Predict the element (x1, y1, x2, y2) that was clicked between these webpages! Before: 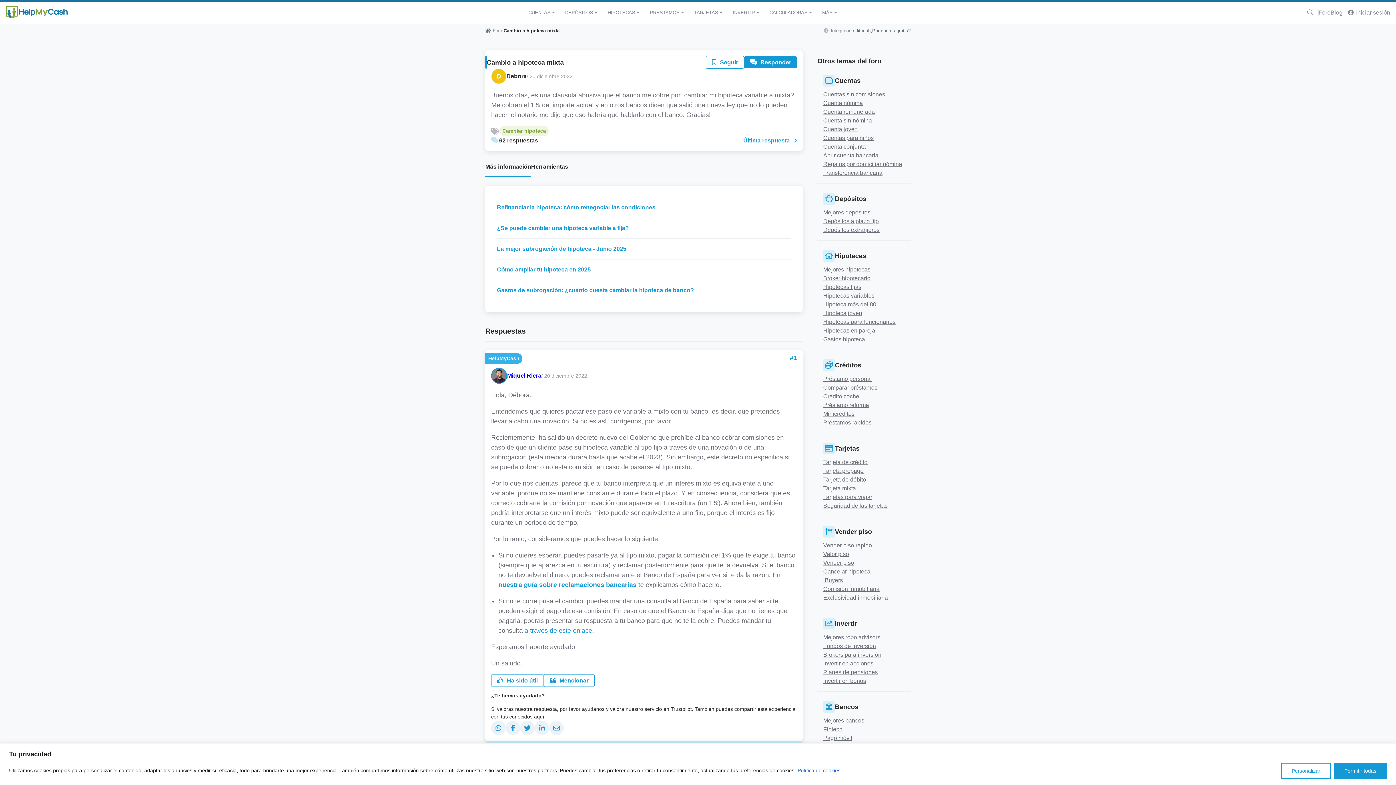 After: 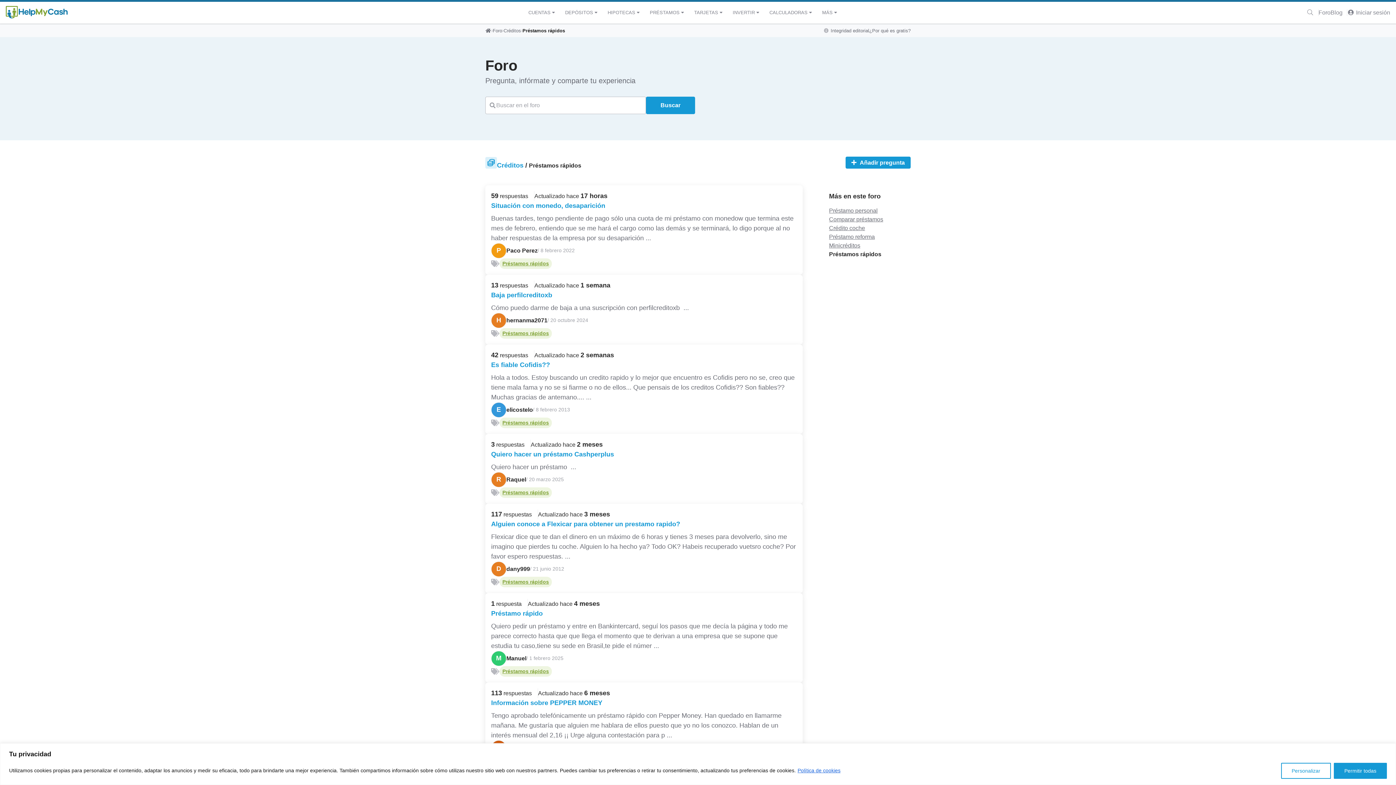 Action: bbox: (823, 418, 905, 427) label: Préstamos rápidos